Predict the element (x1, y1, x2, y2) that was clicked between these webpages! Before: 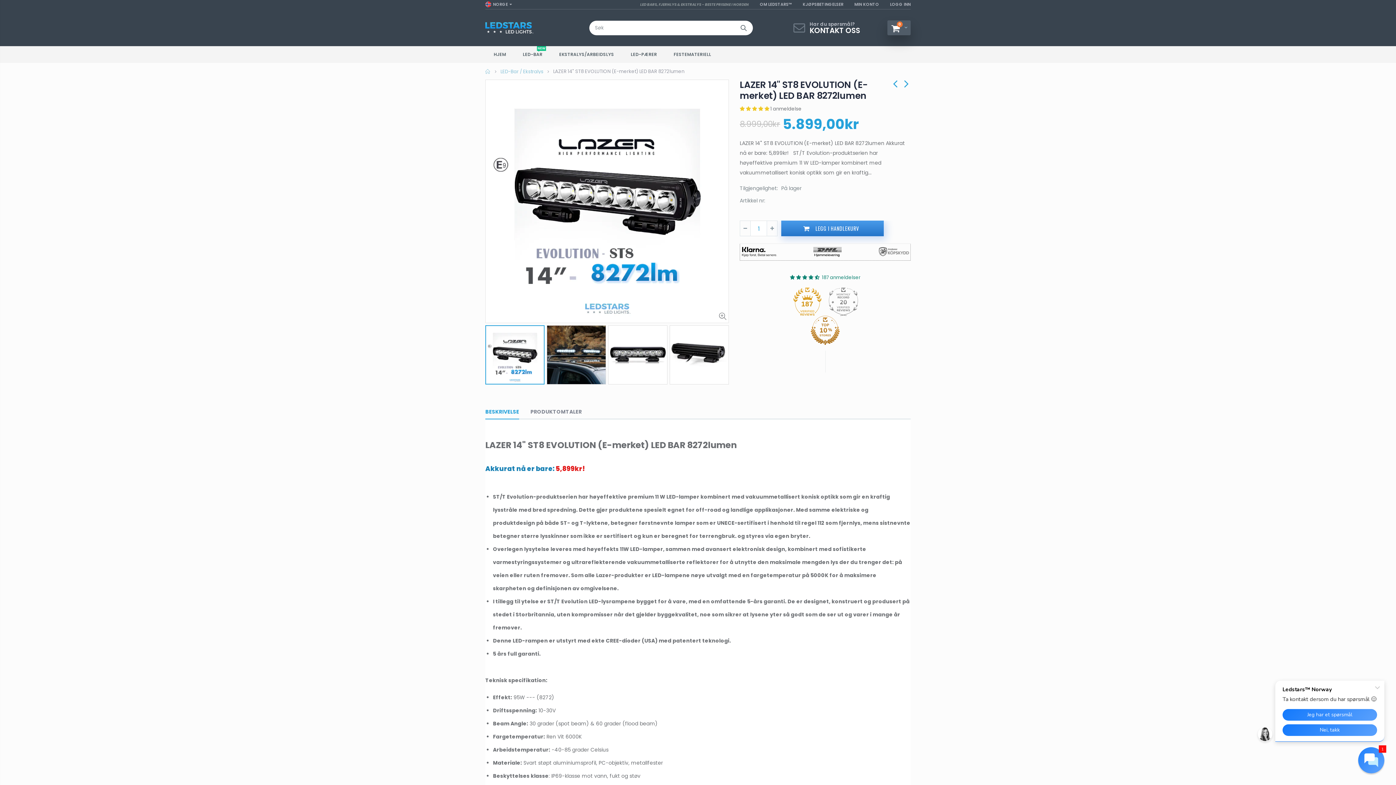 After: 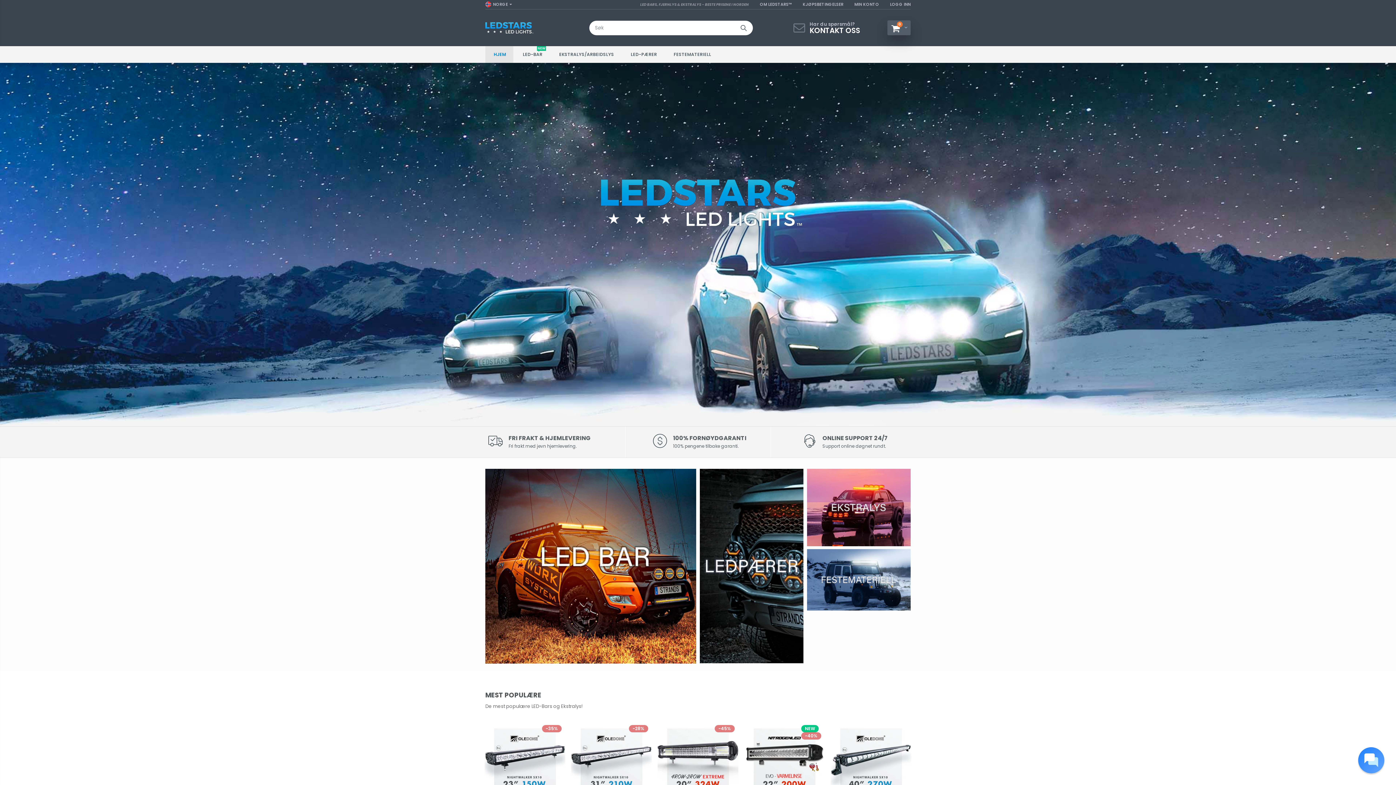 Action: bbox: (485, 22, 533, 33)